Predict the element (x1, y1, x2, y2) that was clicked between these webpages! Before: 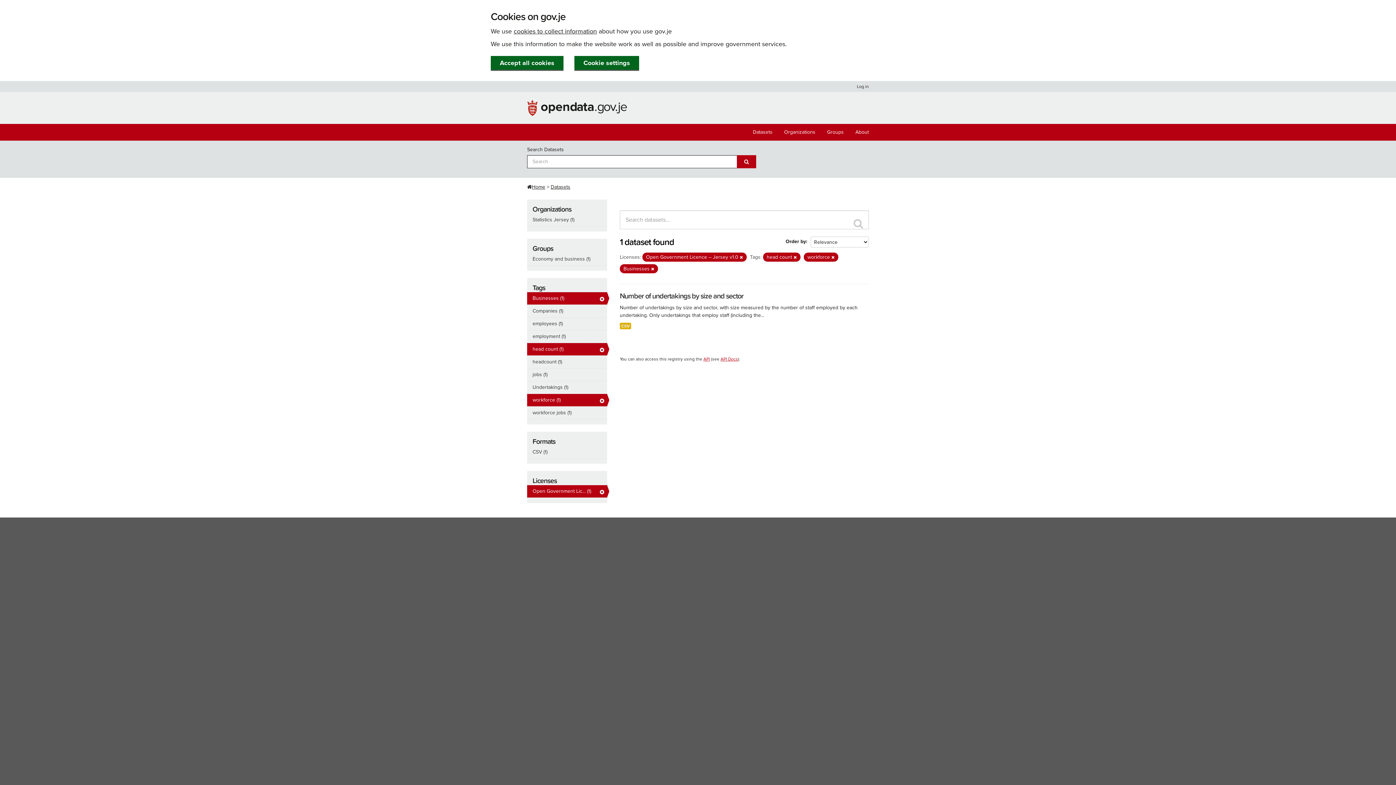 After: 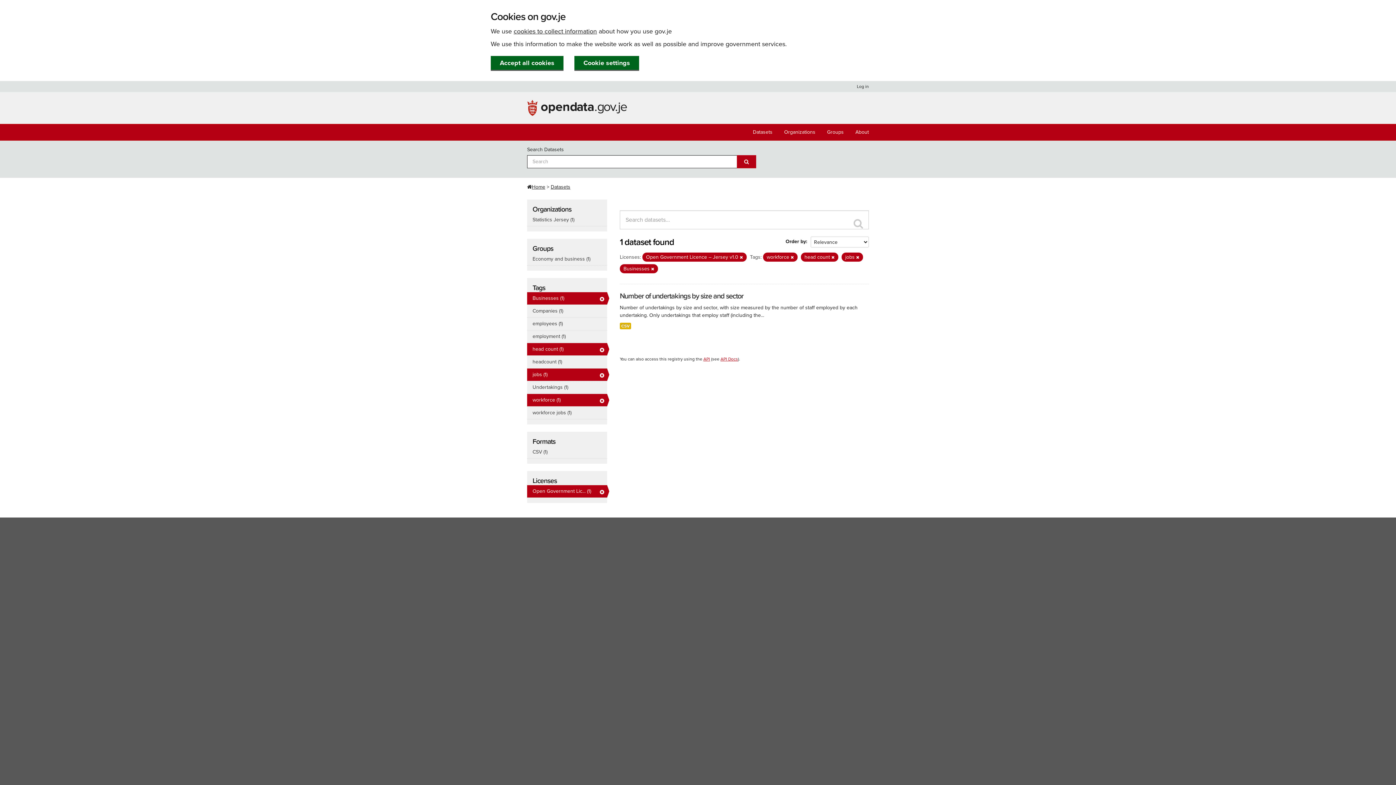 Action: bbox: (527, 368, 607, 381) label: jobs (1)